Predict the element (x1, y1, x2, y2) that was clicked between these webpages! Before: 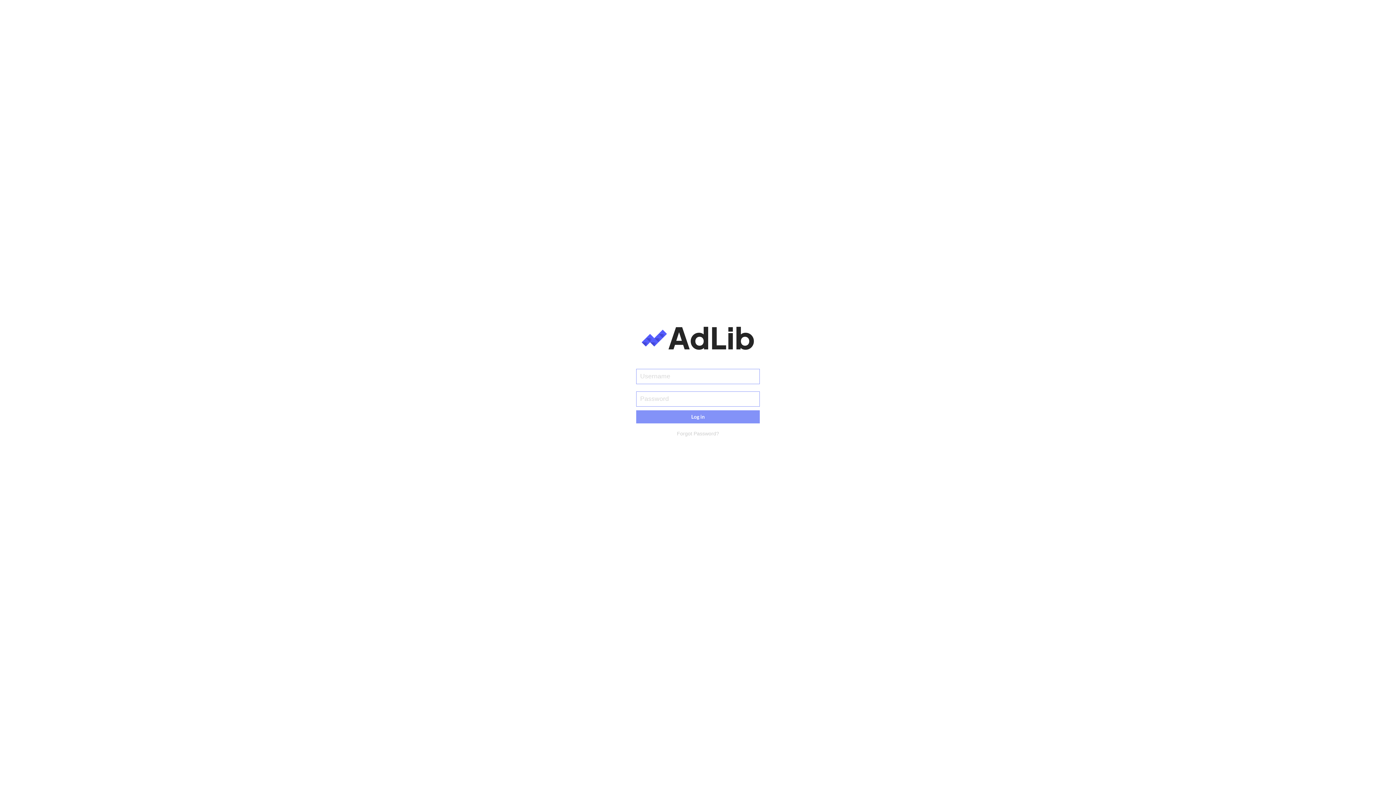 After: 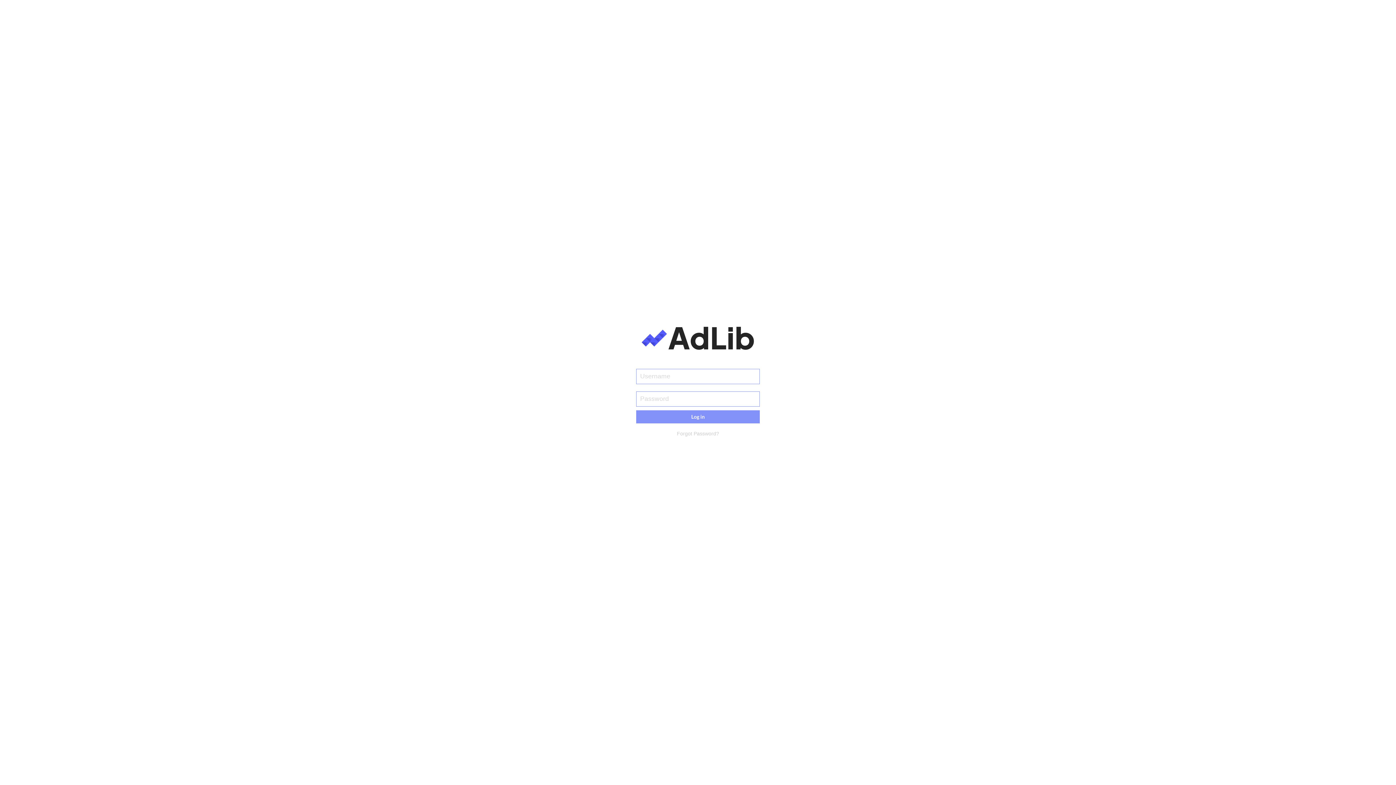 Action: label: Forgot Password? bbox: (677, 430, 719, 436)